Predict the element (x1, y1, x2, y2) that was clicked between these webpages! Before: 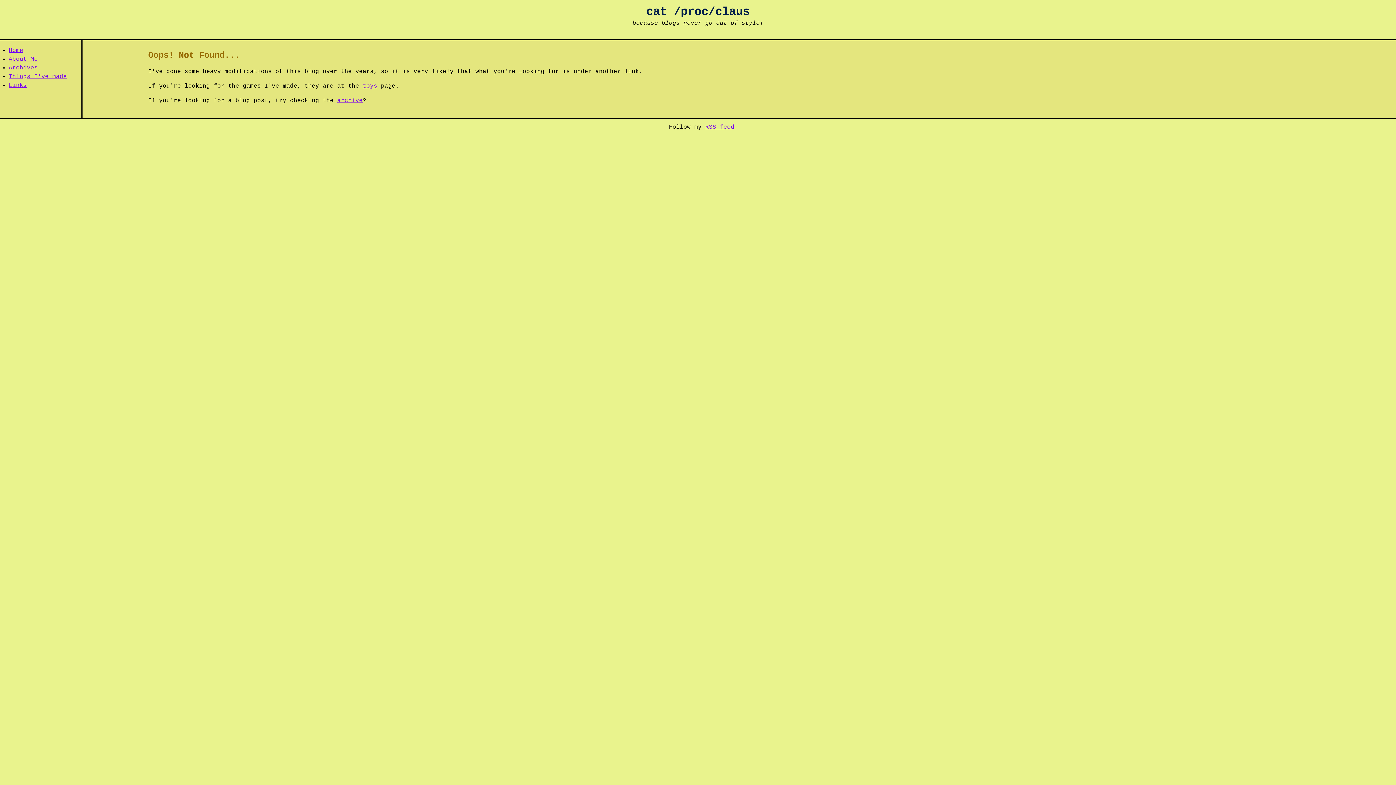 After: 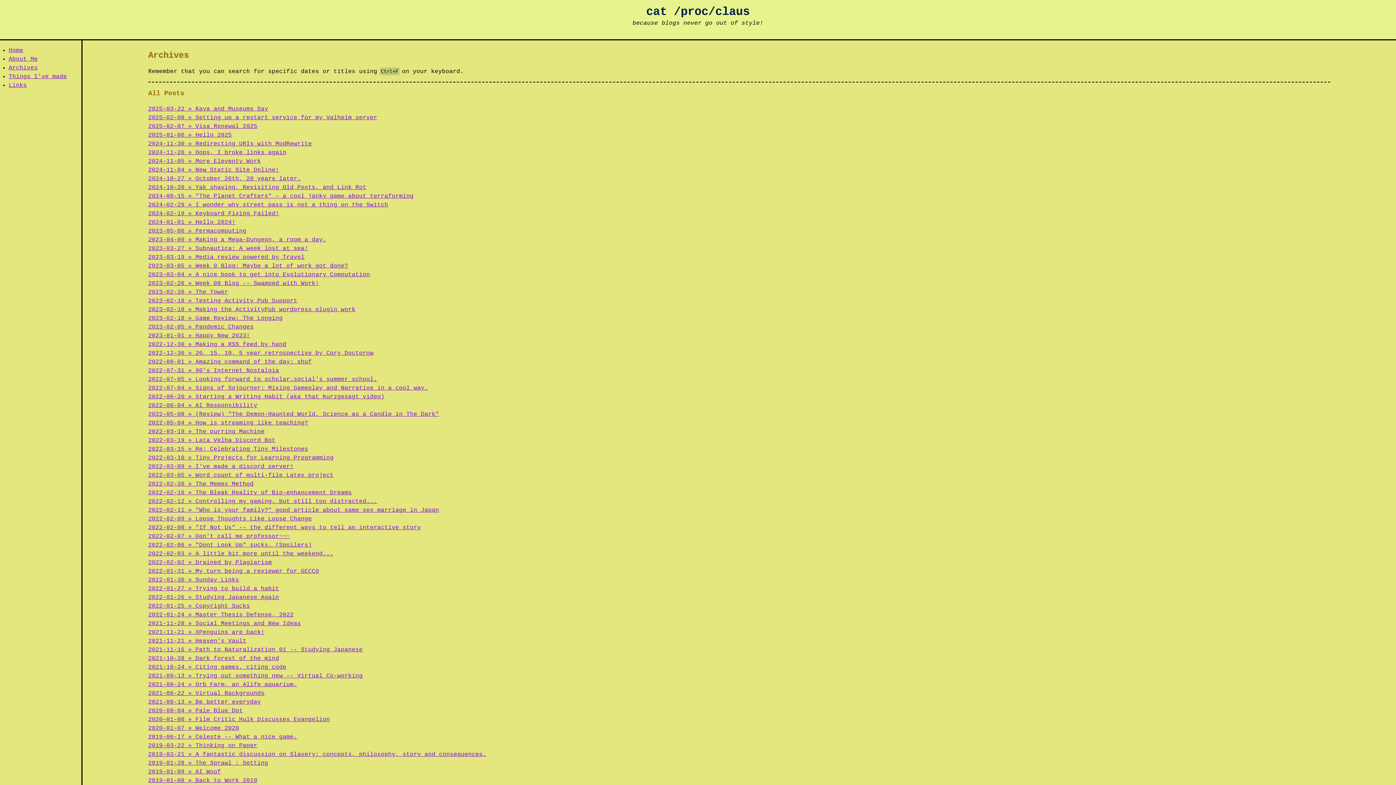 Action: bbox: (8, 64, 37, 71) label: Archives